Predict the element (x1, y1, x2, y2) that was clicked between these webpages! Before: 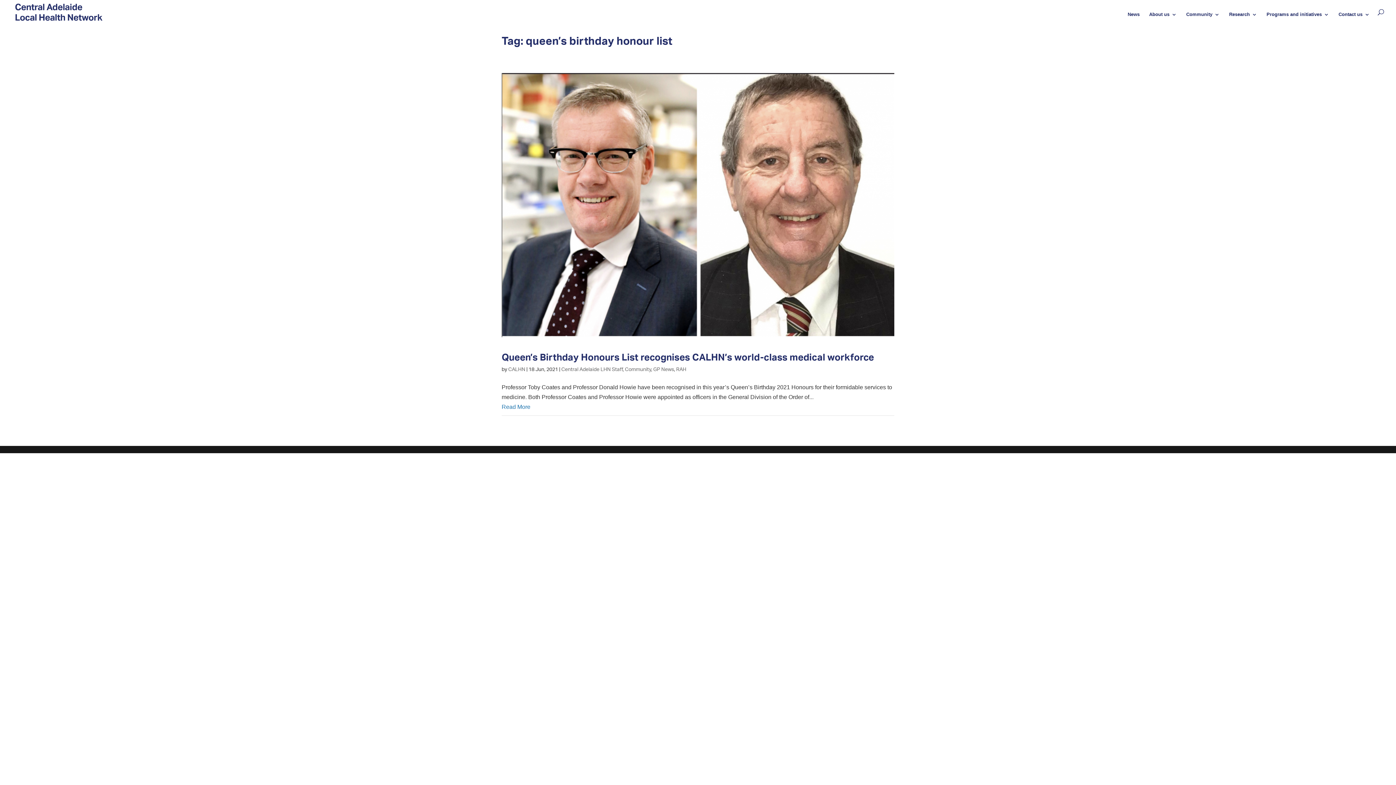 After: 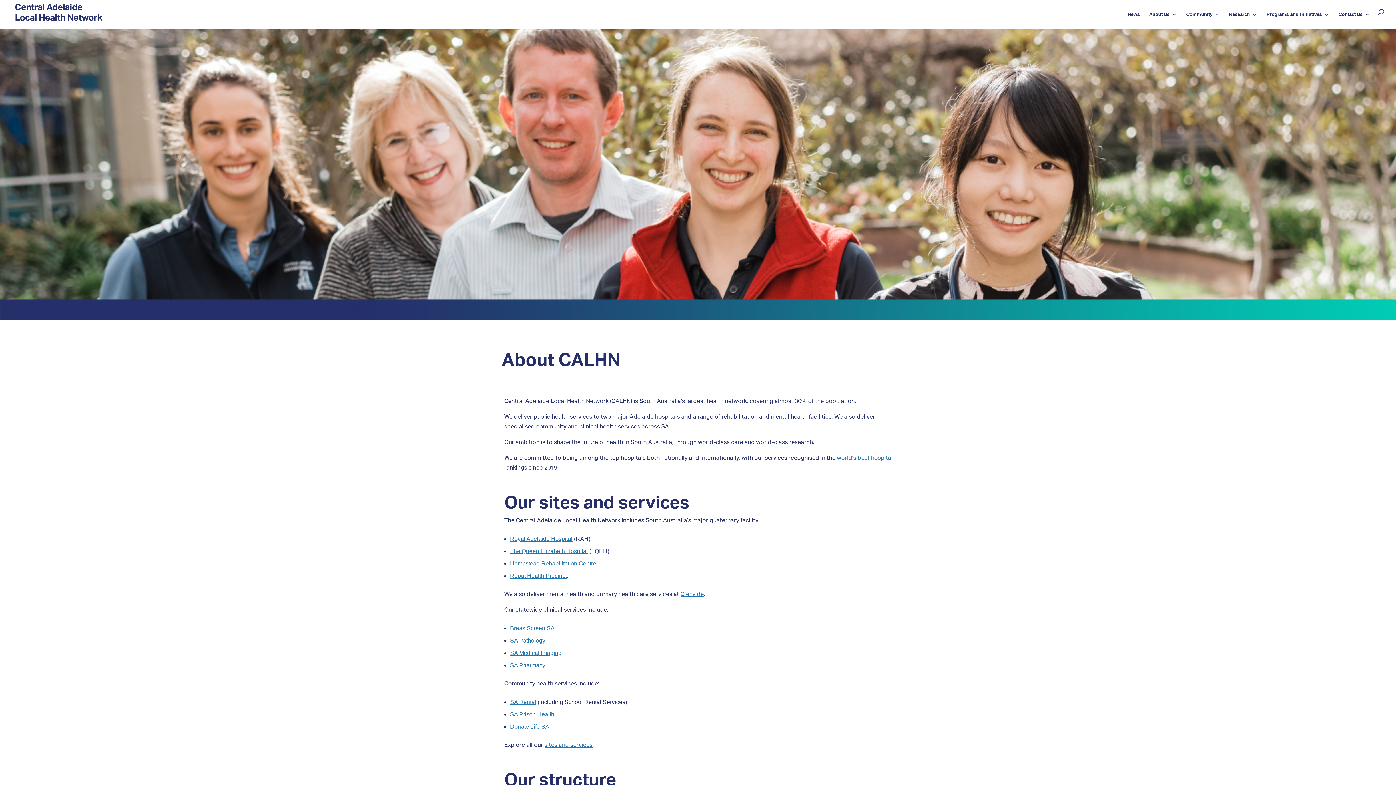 Action: label: About us bbox: (1149, 12, 1177, 26)